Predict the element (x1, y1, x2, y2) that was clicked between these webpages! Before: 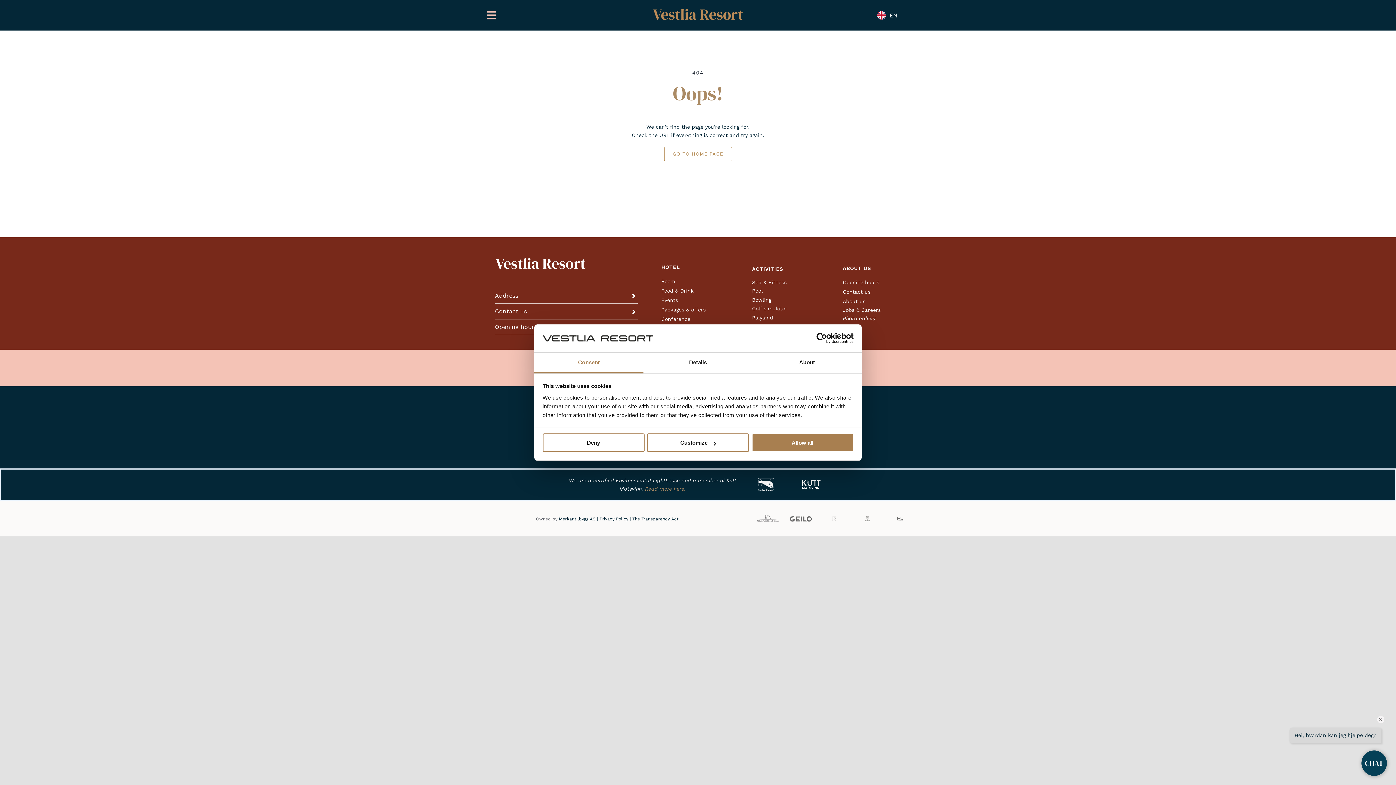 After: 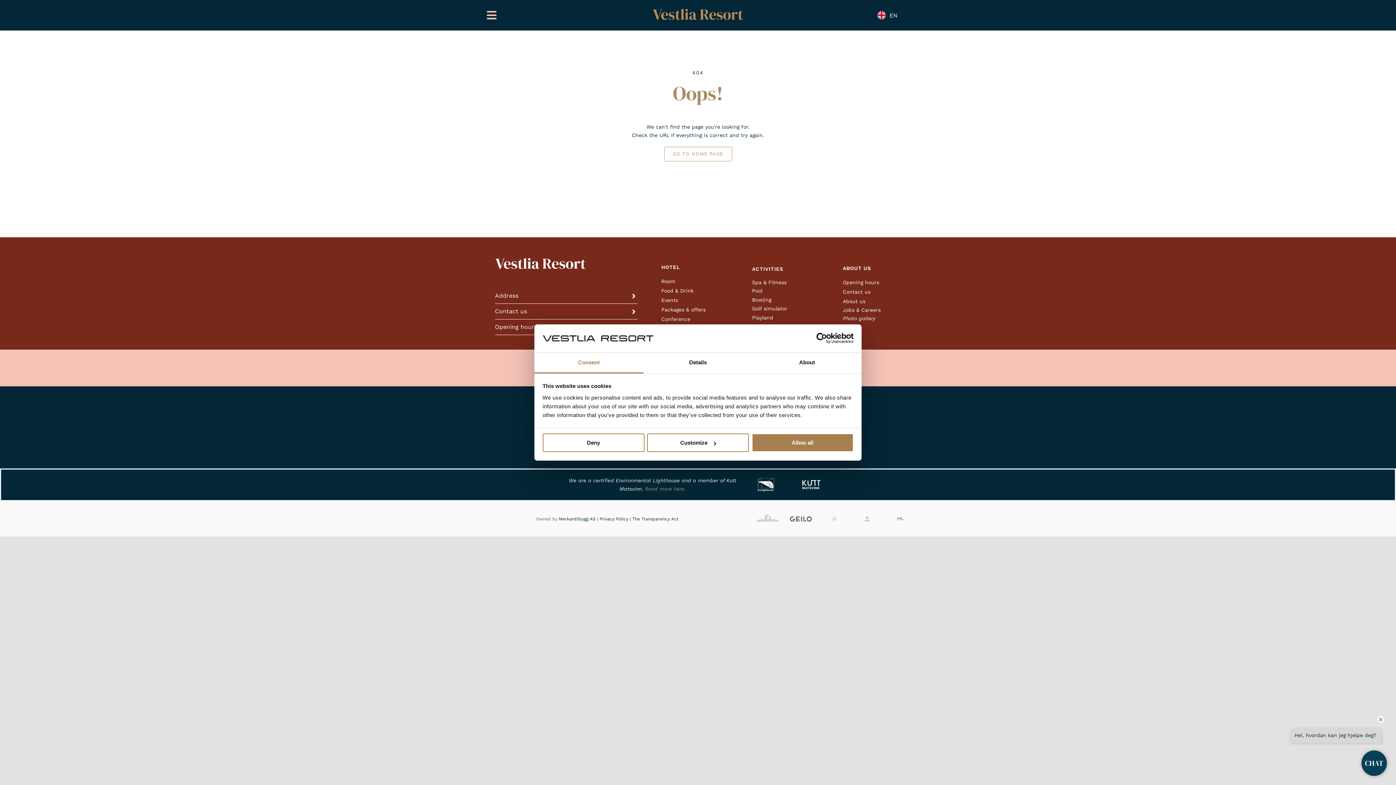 Action: bbox: (661, 307, 705, 312) label: Packages & offers